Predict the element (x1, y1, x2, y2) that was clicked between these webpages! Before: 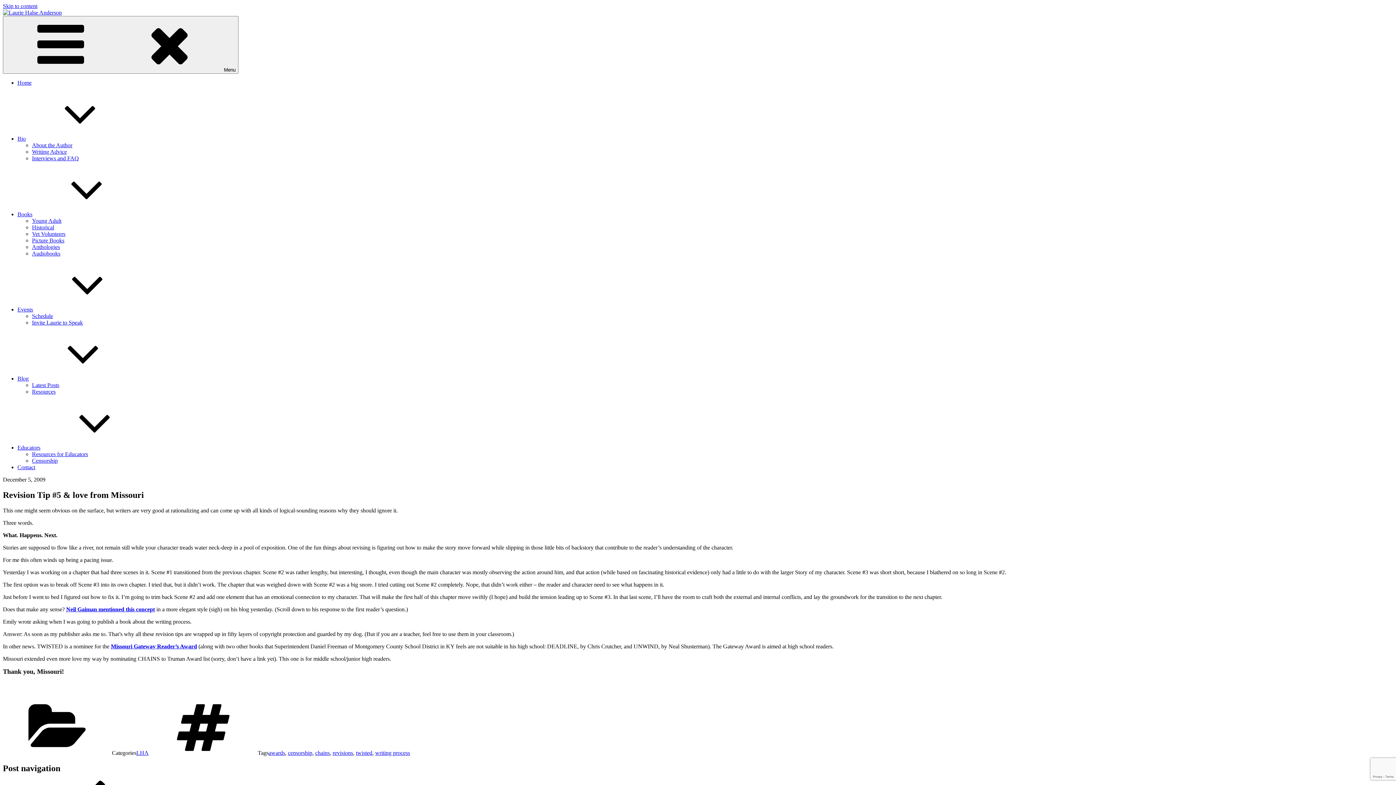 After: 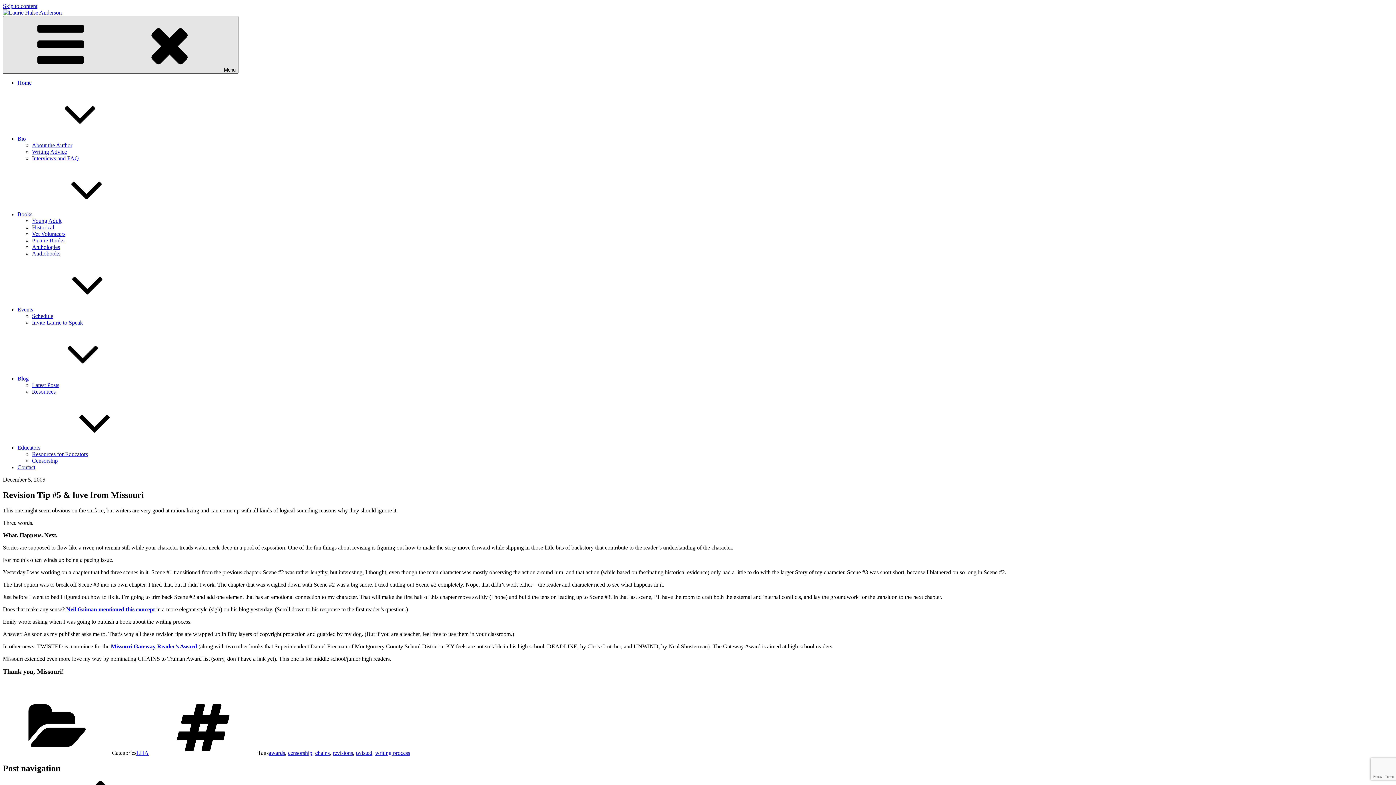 Action: bbox: (2, 16, 238, 73) label: Menu